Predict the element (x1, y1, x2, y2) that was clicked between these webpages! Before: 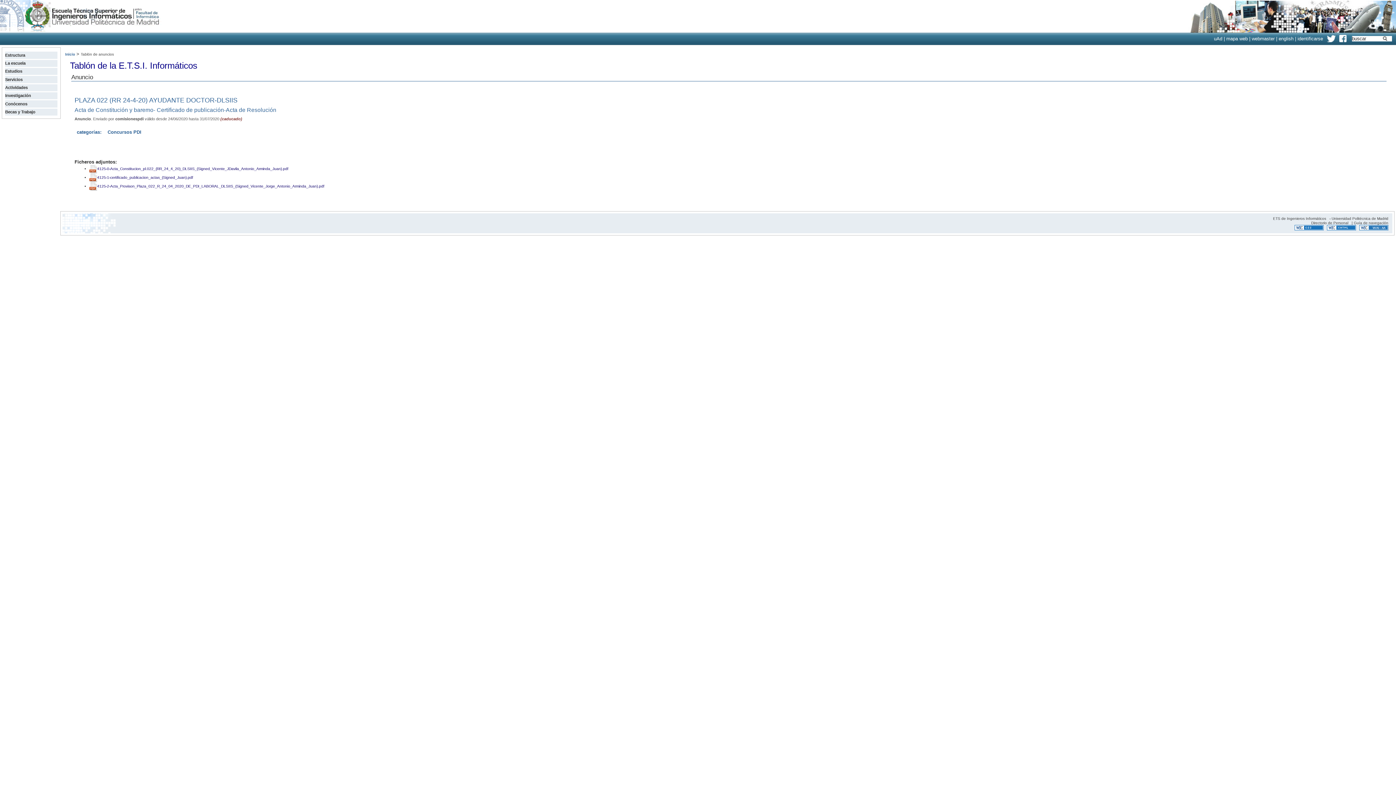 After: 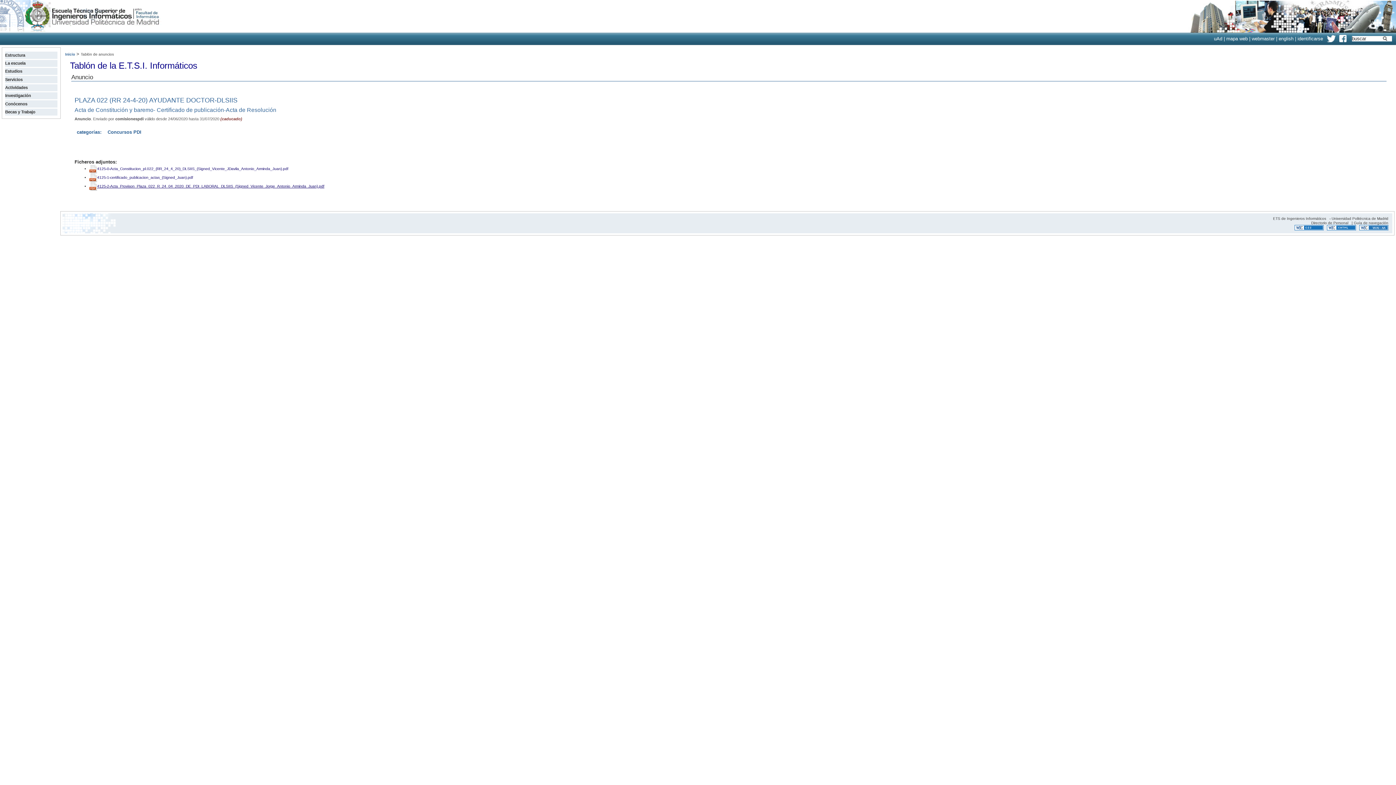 Action: bbox: (89, 184, 324, 188) label: 4125-2-Acta_Provison_Plaza_022_R_24_04_2020_DE_PDI_LABORAL_DLSIIS_(Signed_Vicente_Jorge_Antonio_Arminda_Juan).pdf